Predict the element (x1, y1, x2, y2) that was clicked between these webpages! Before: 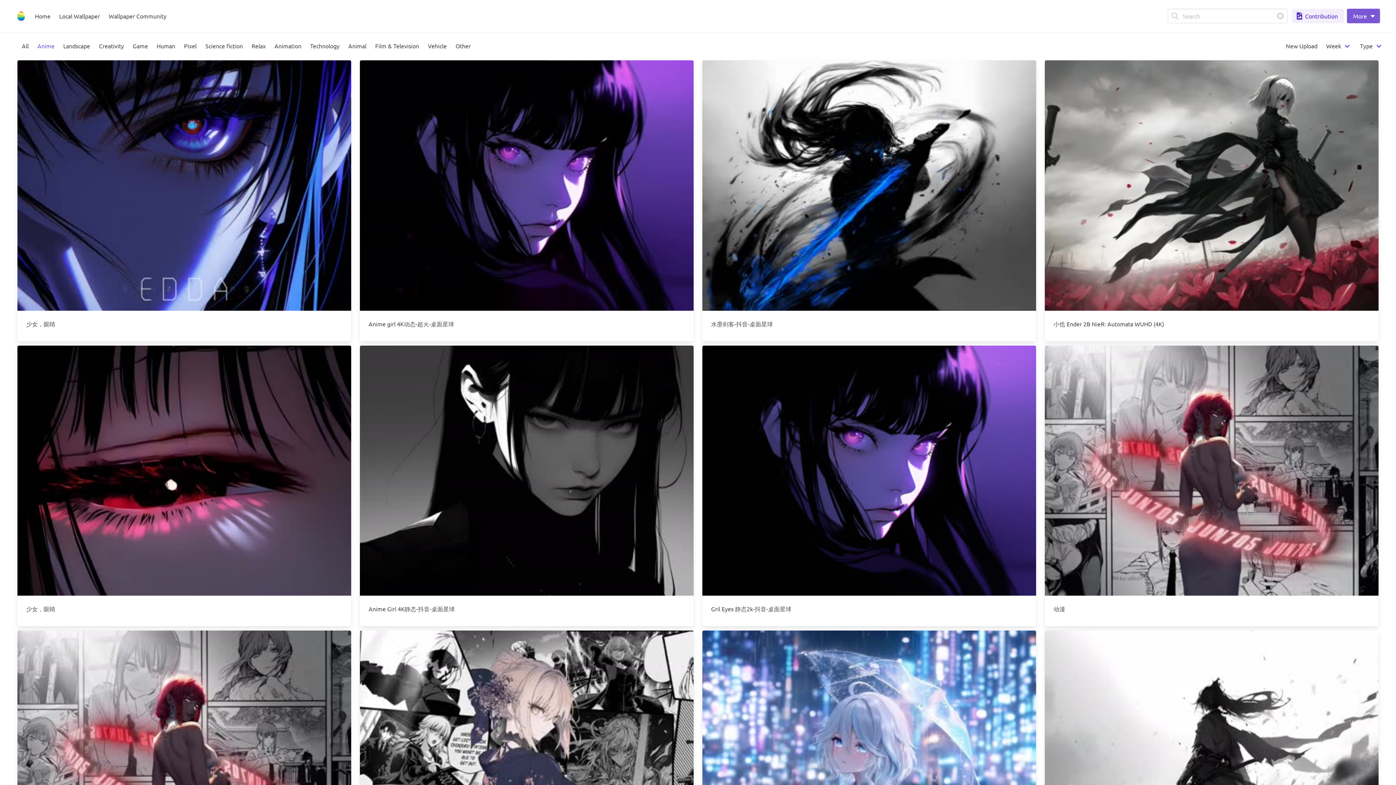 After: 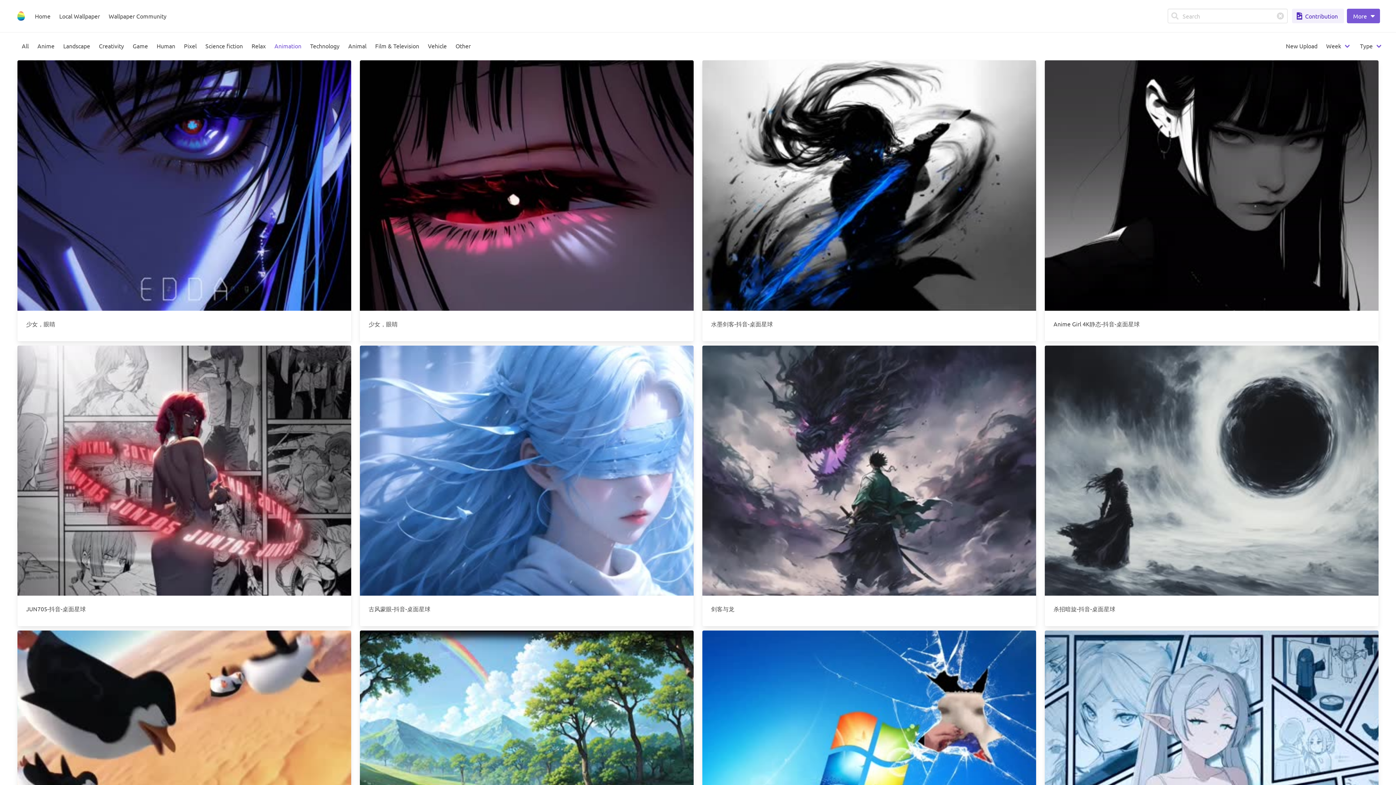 Action: bbox: (270, 36, 305, 55) label: Animation